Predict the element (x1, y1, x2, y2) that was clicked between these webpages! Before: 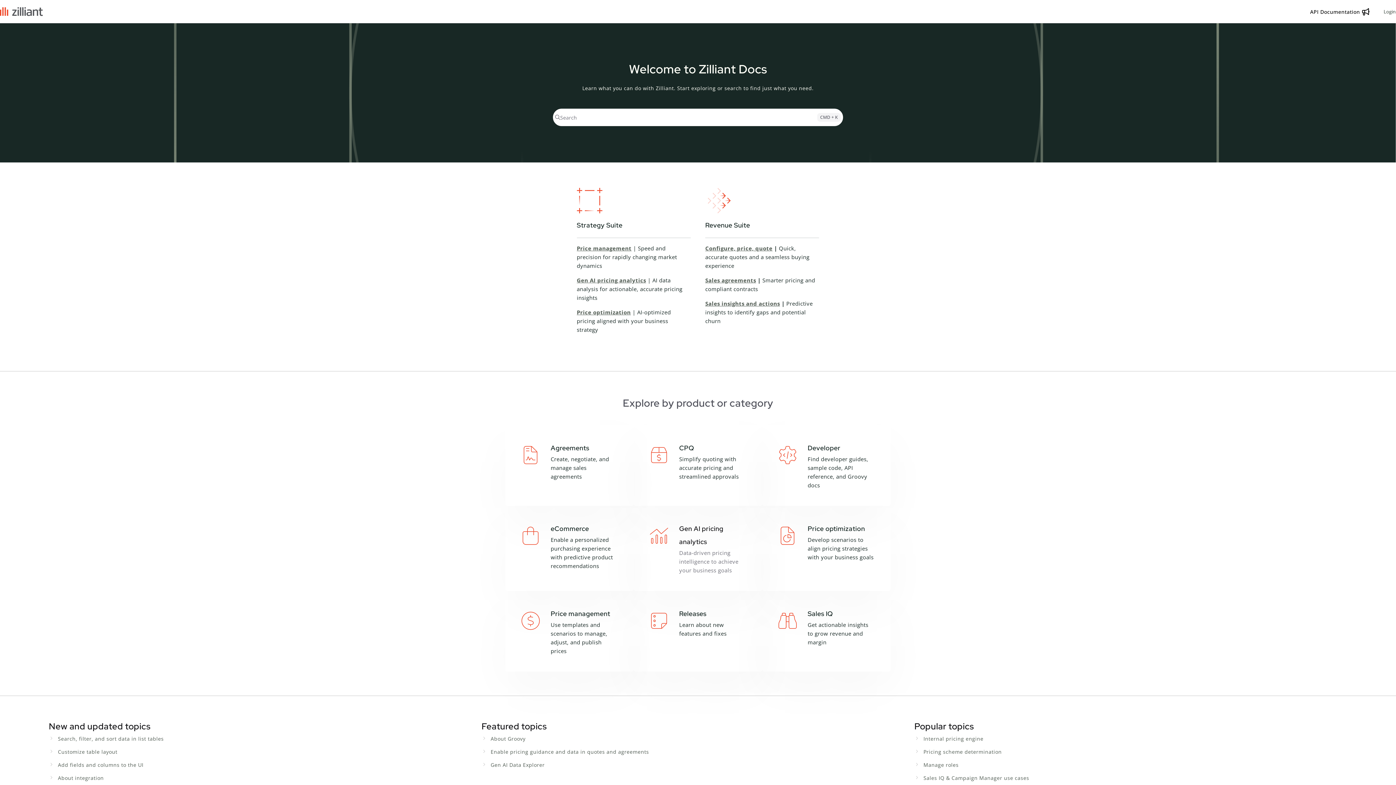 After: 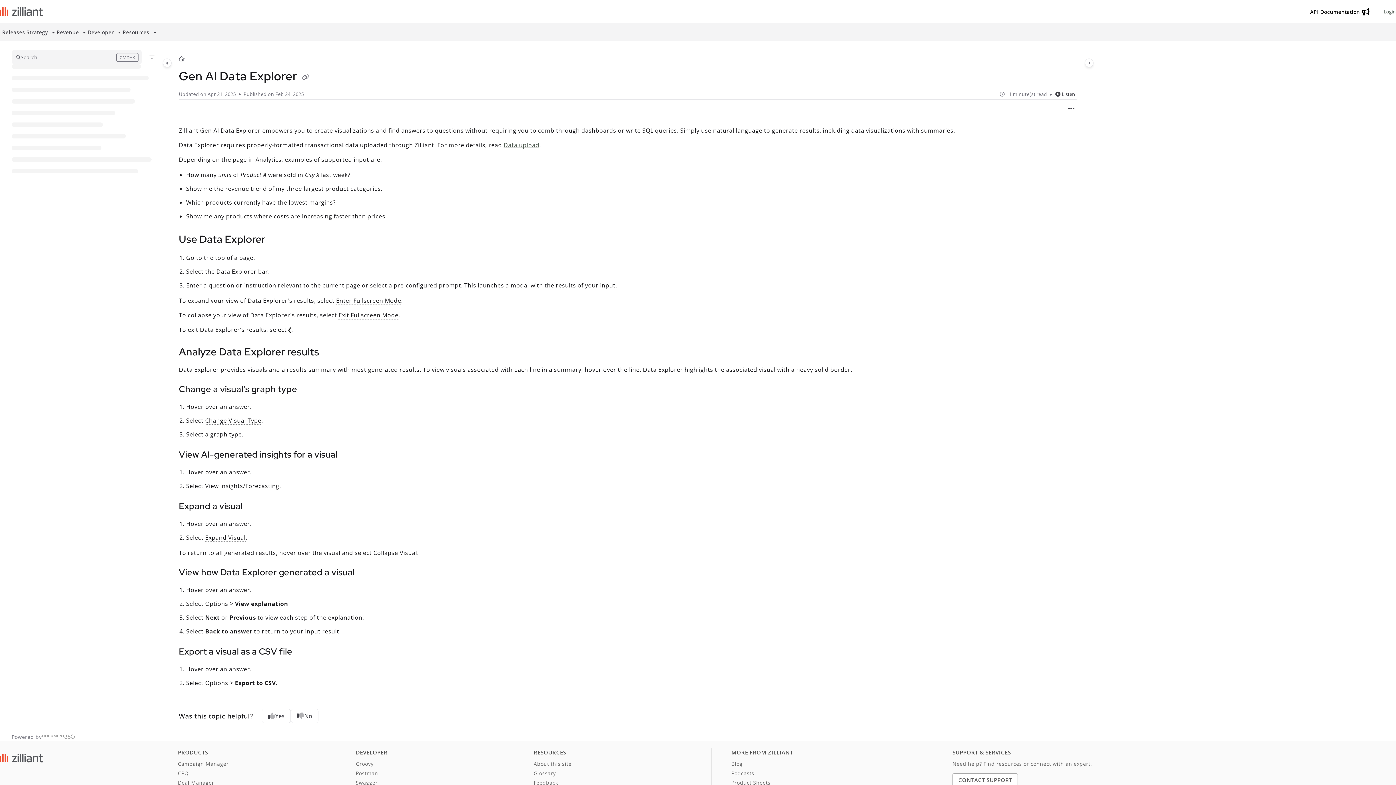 Action: bbox: (481, 759, 914, 770) label: Gen AI Data Explorer